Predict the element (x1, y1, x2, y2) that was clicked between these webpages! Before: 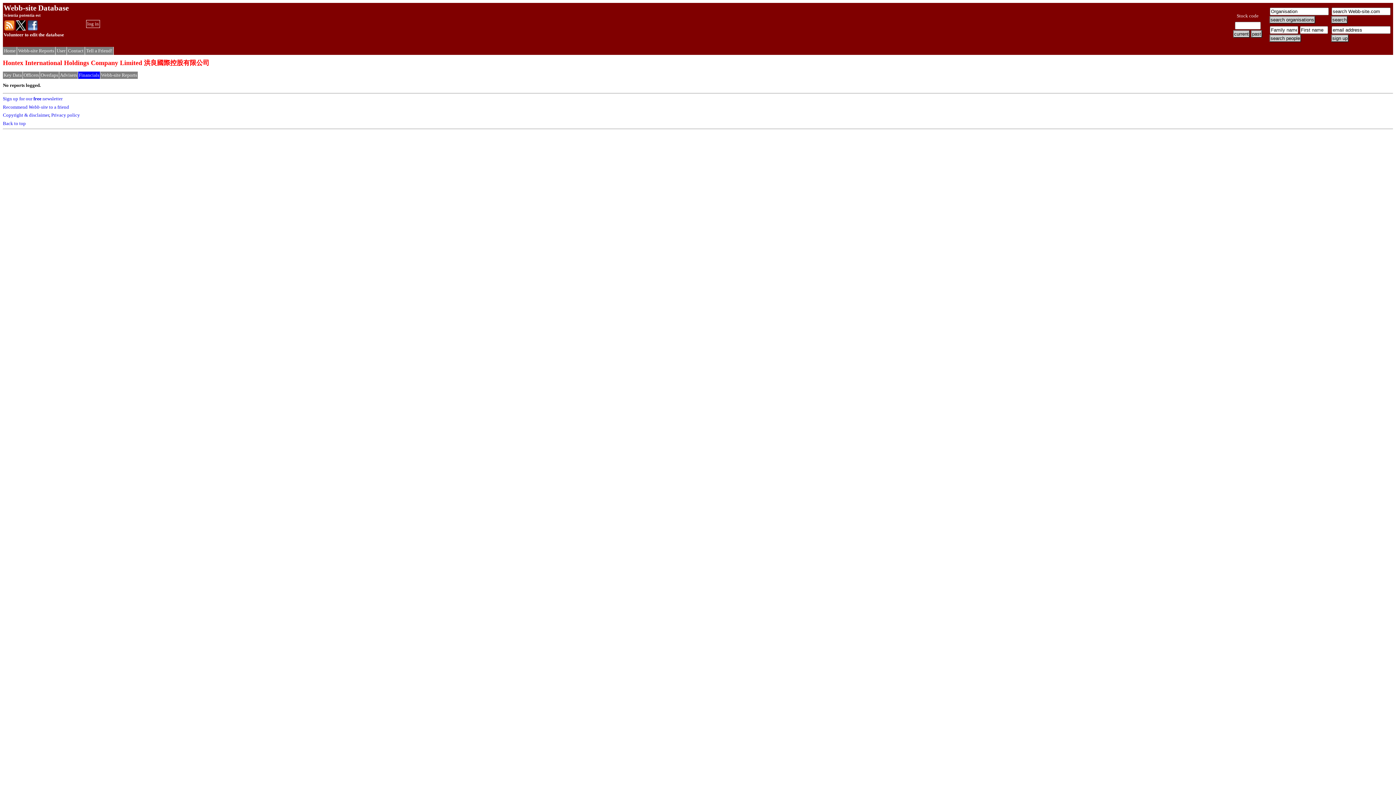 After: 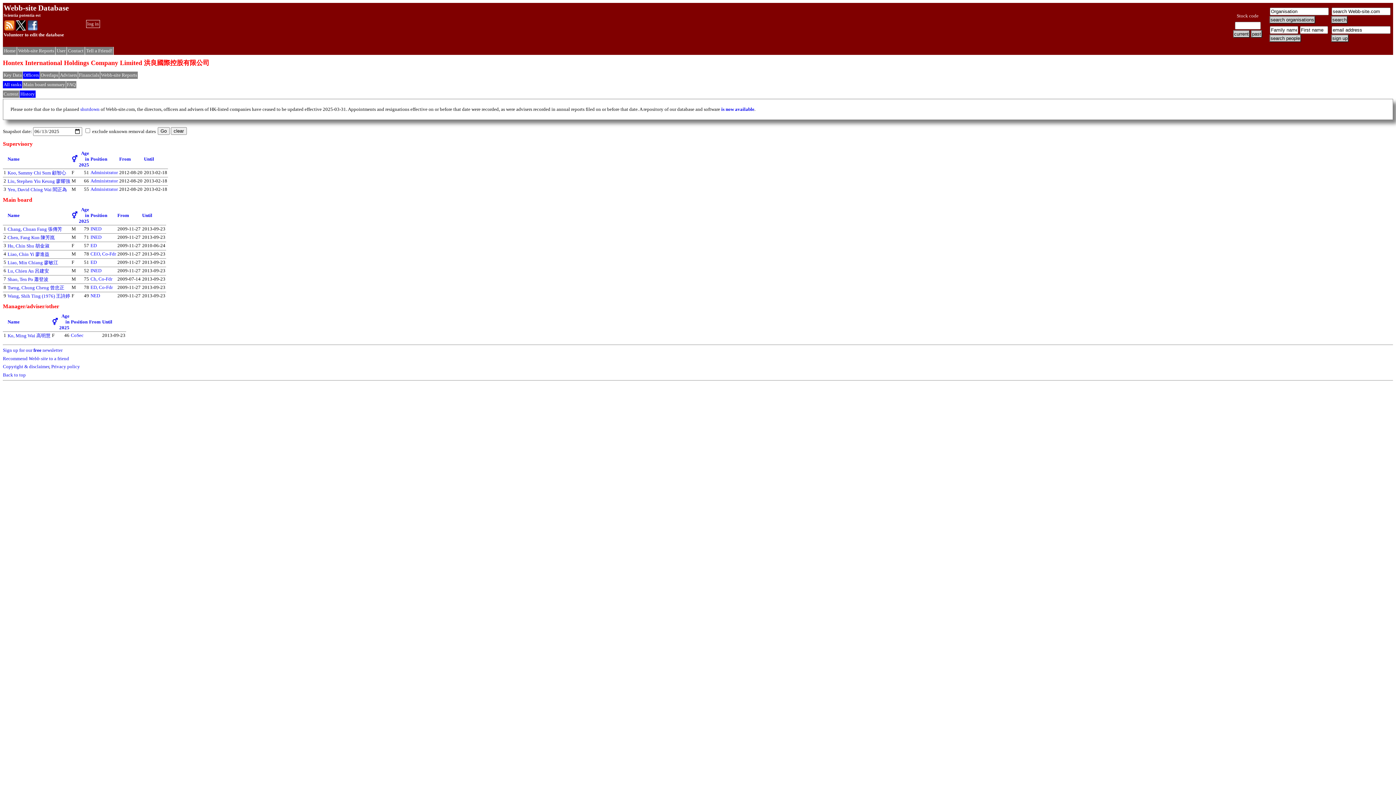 Action: label: Officers bbox: (23, 72, 38, 77)